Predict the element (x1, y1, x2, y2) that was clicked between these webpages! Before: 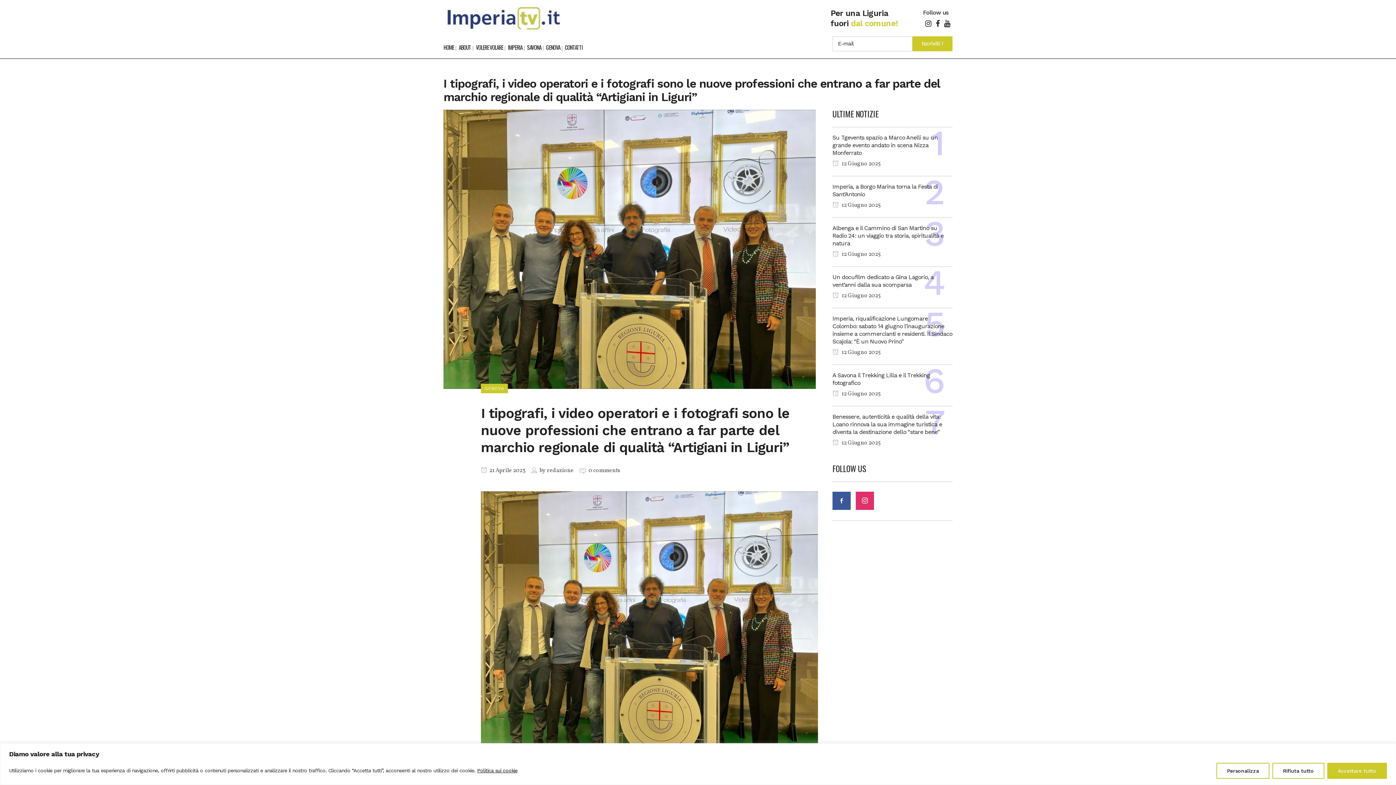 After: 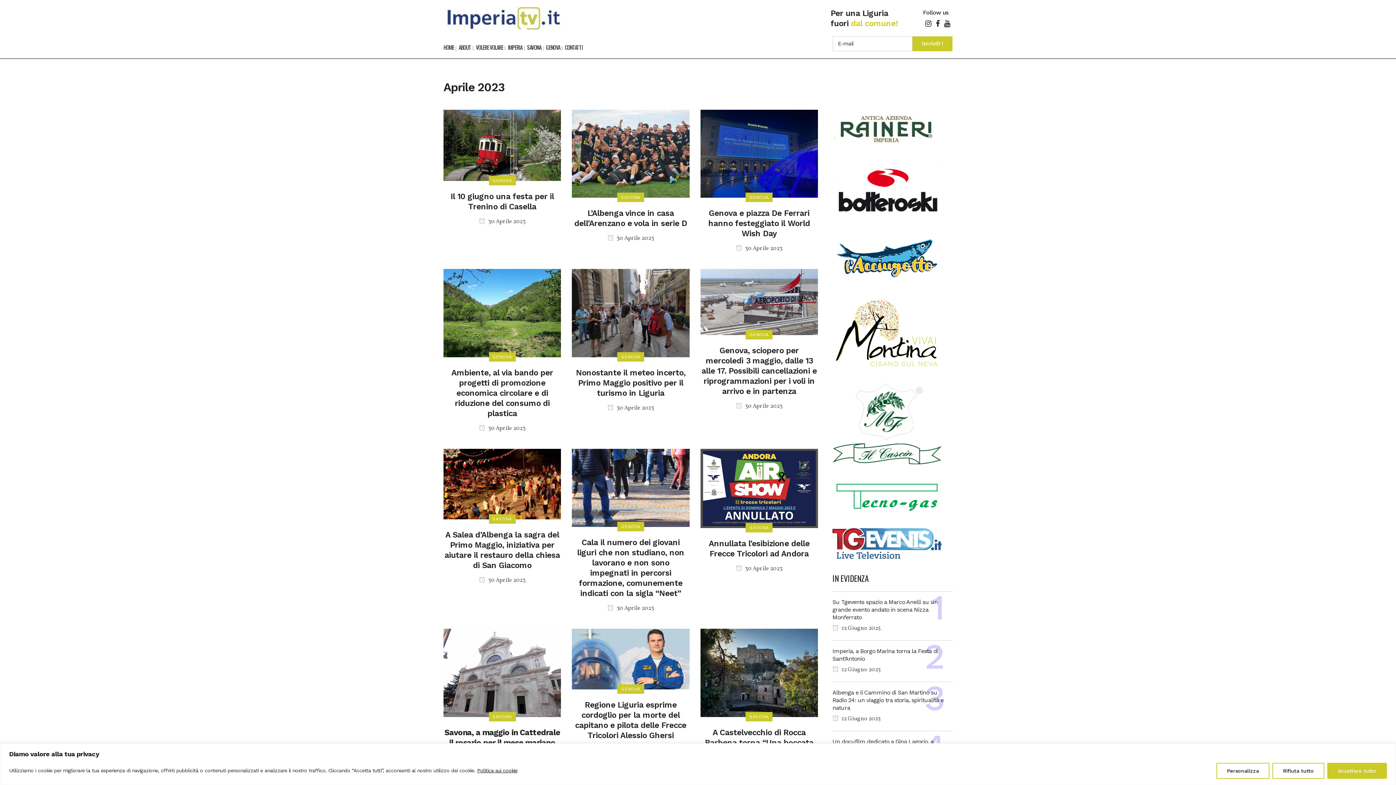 Action: bbox: (481, 466, 525, 474) label:  21 Aprile 2023